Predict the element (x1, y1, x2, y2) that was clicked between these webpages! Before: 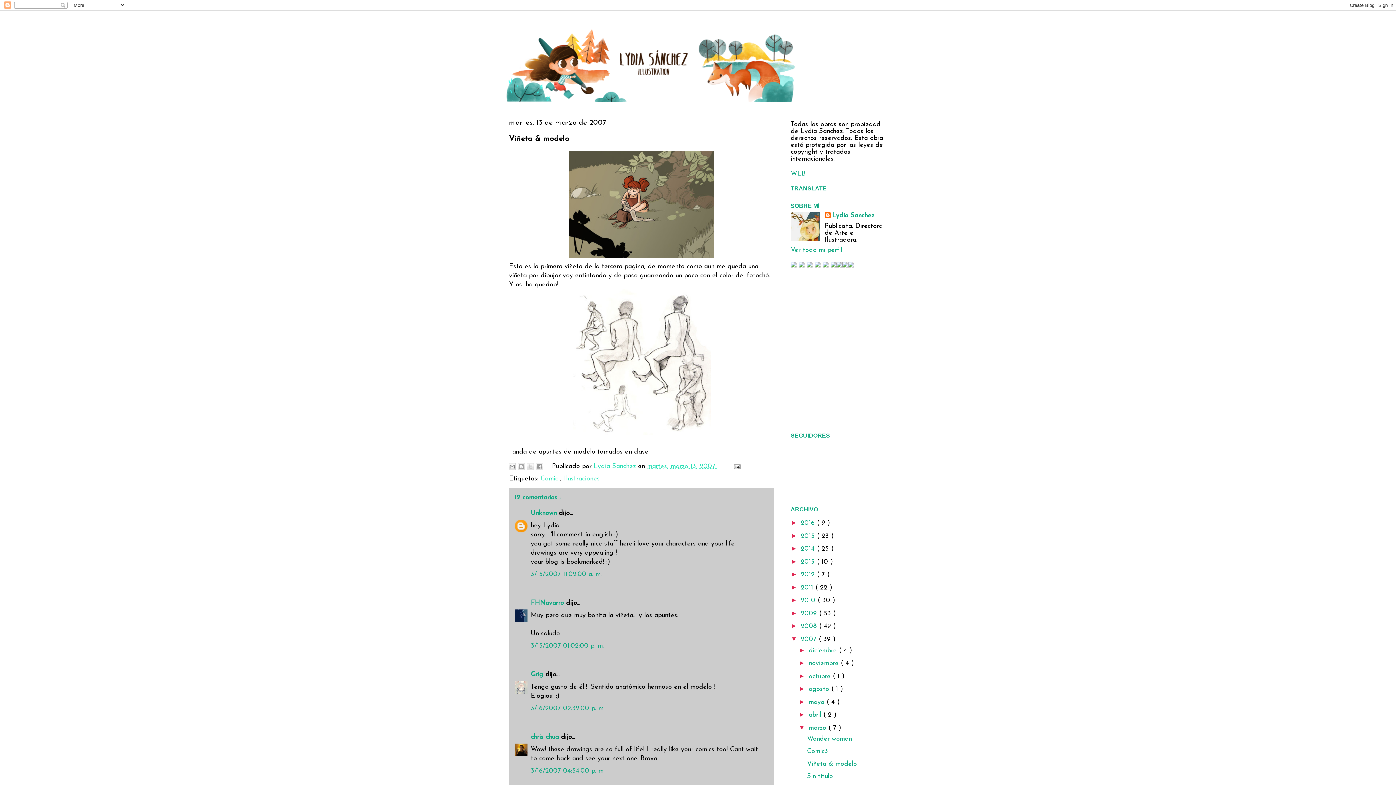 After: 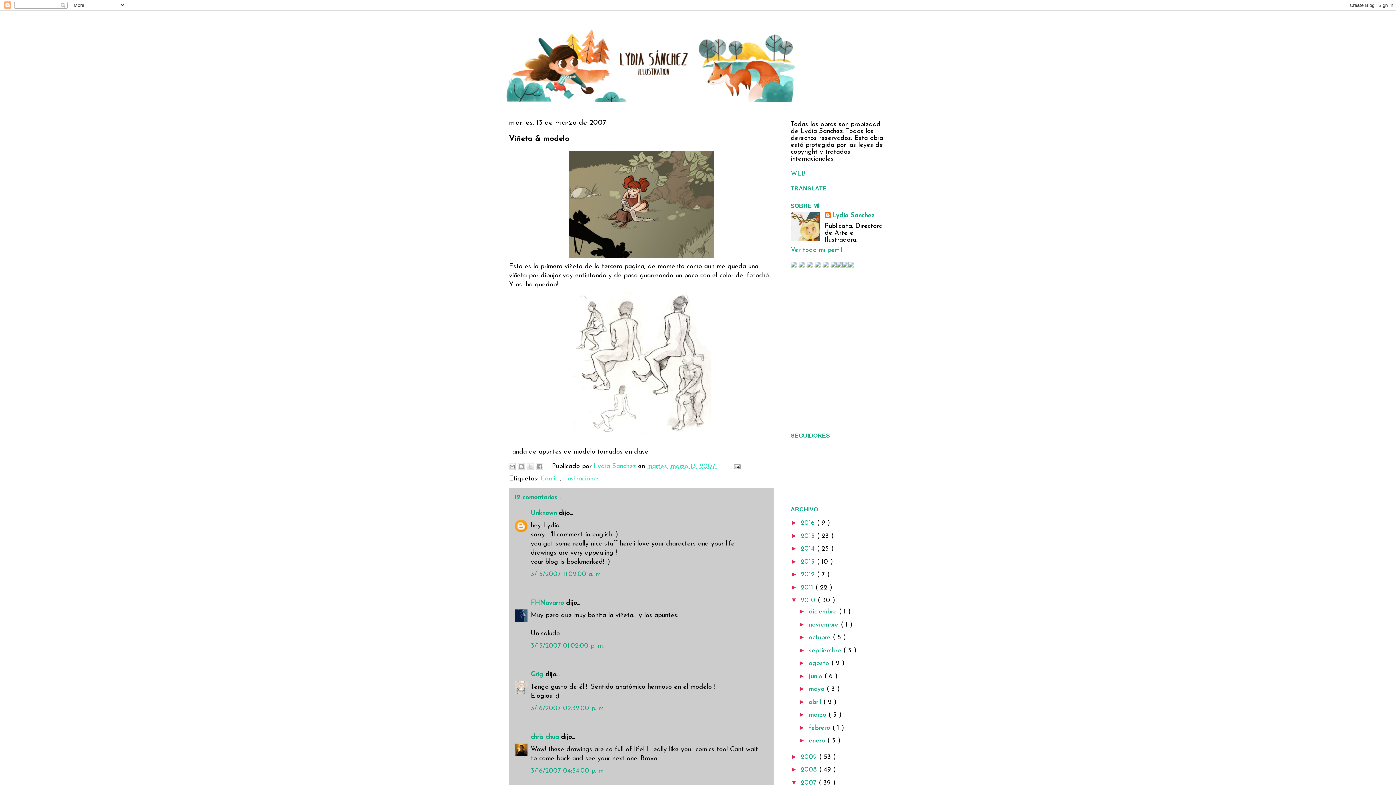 Action: bbox: (790, 596, 801, 604) label: ►  